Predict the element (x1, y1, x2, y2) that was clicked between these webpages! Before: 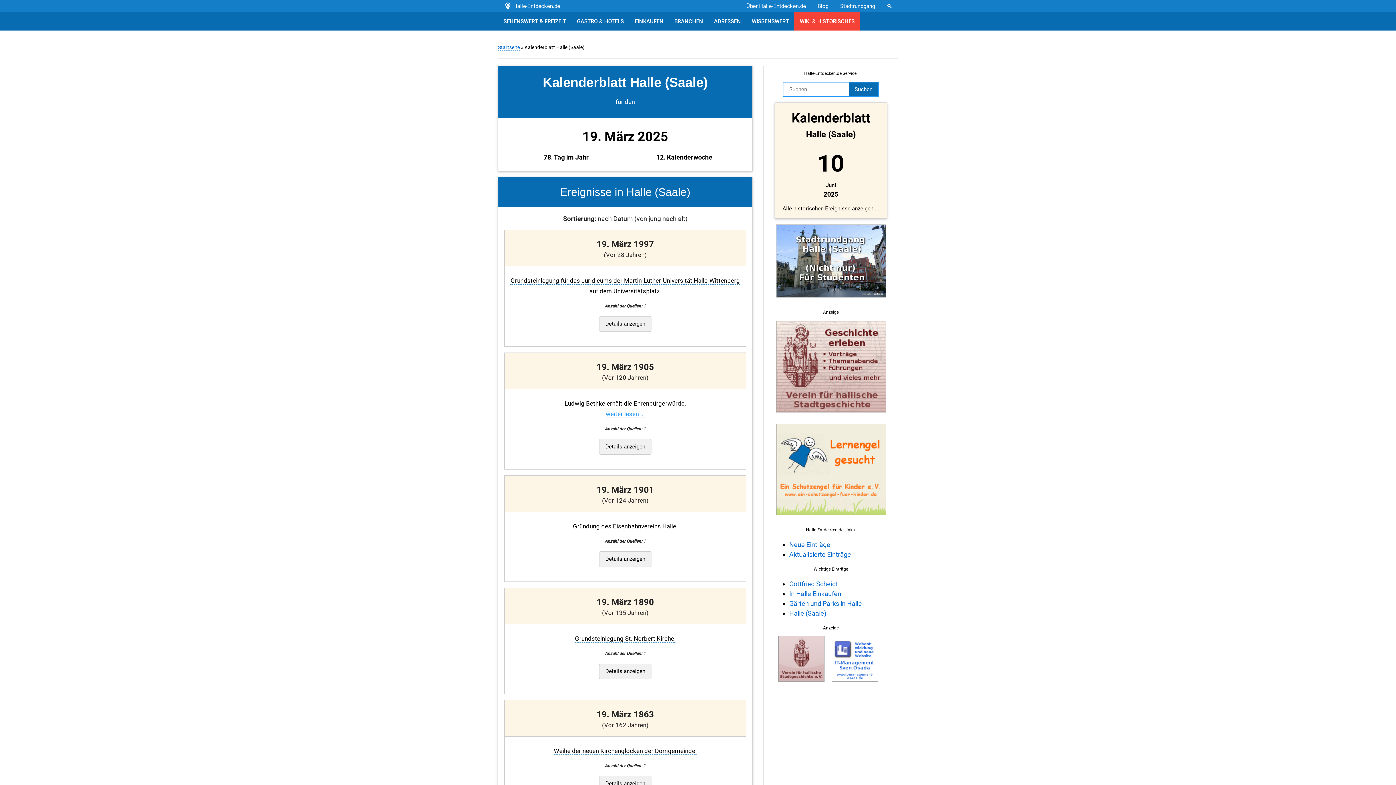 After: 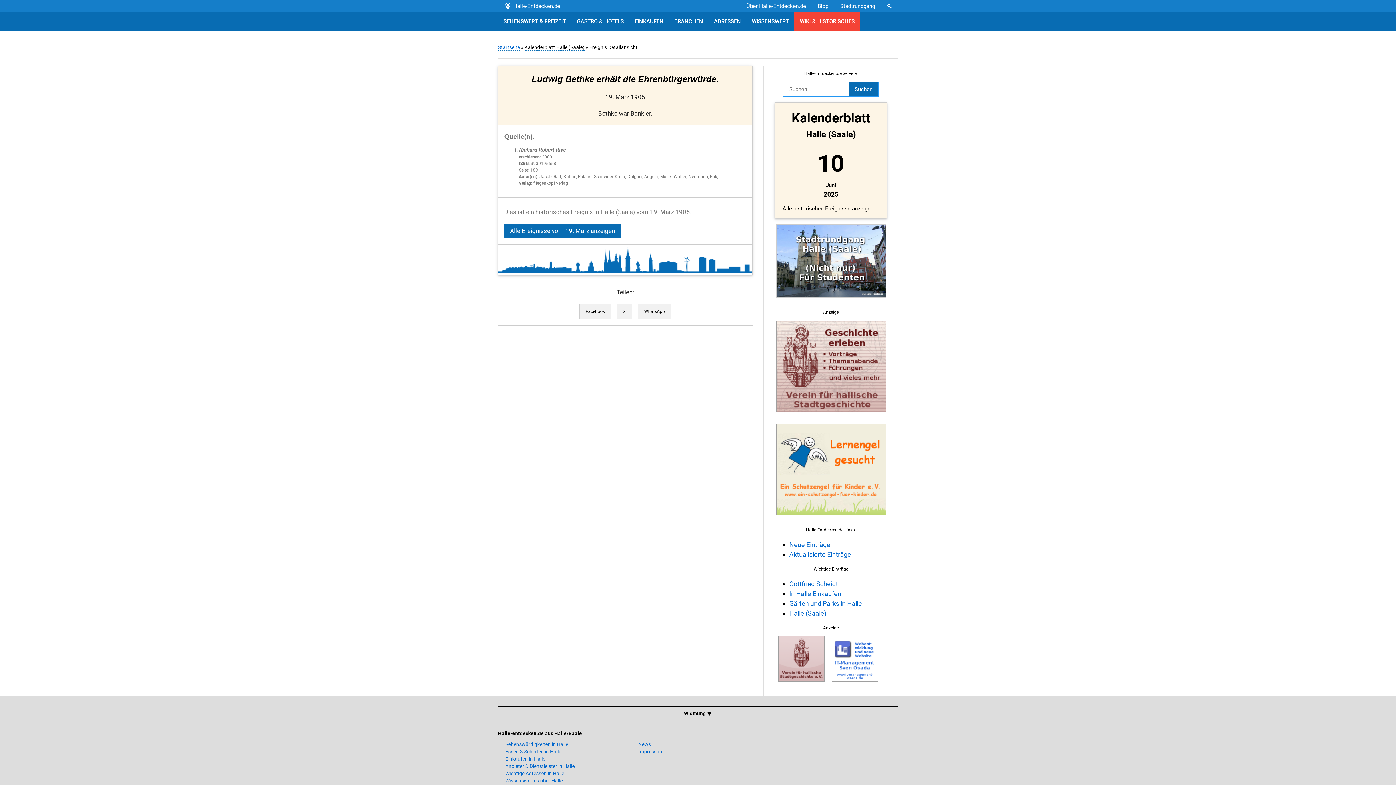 Action: label: Ludwig Bethke erhält die Ehrenbürgerwürde. bbox: (564, 400, 686, 407)